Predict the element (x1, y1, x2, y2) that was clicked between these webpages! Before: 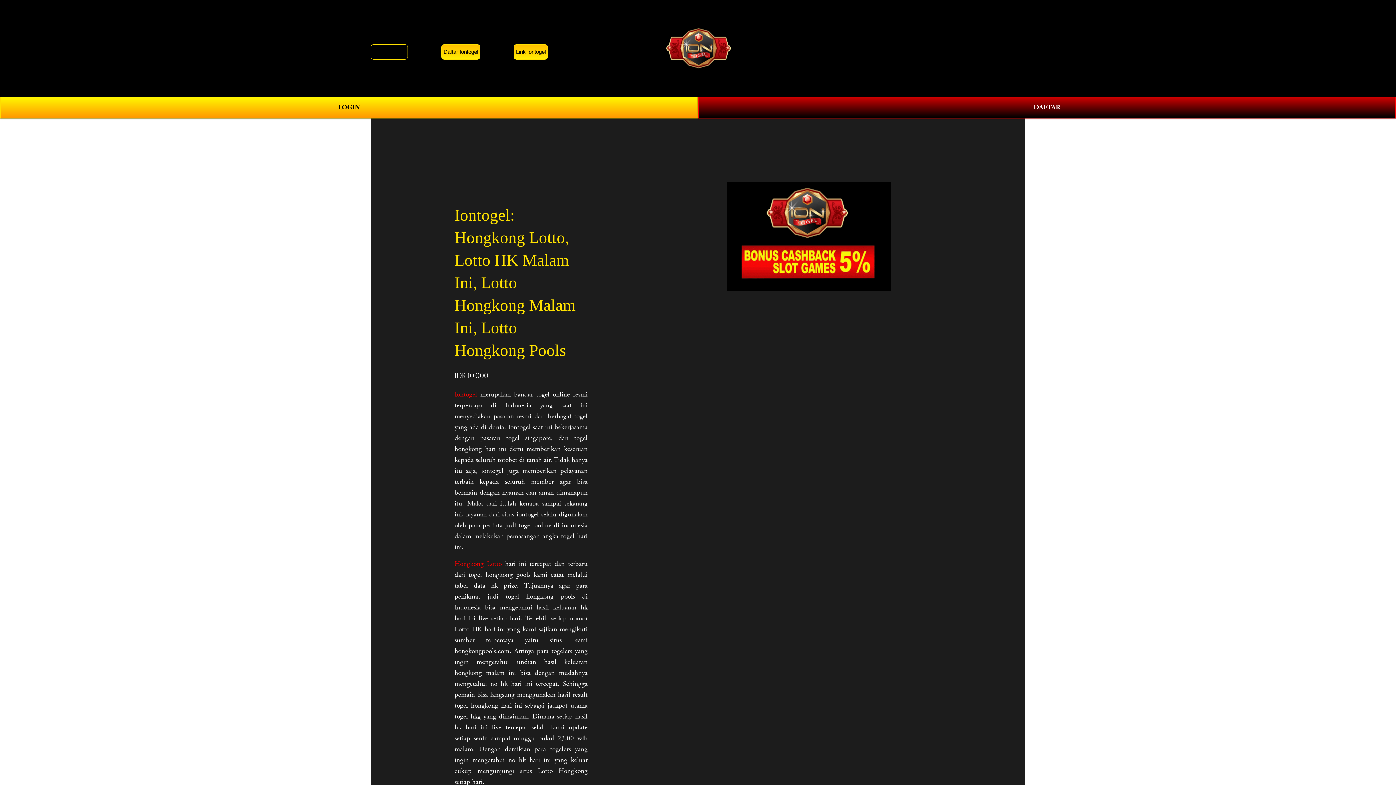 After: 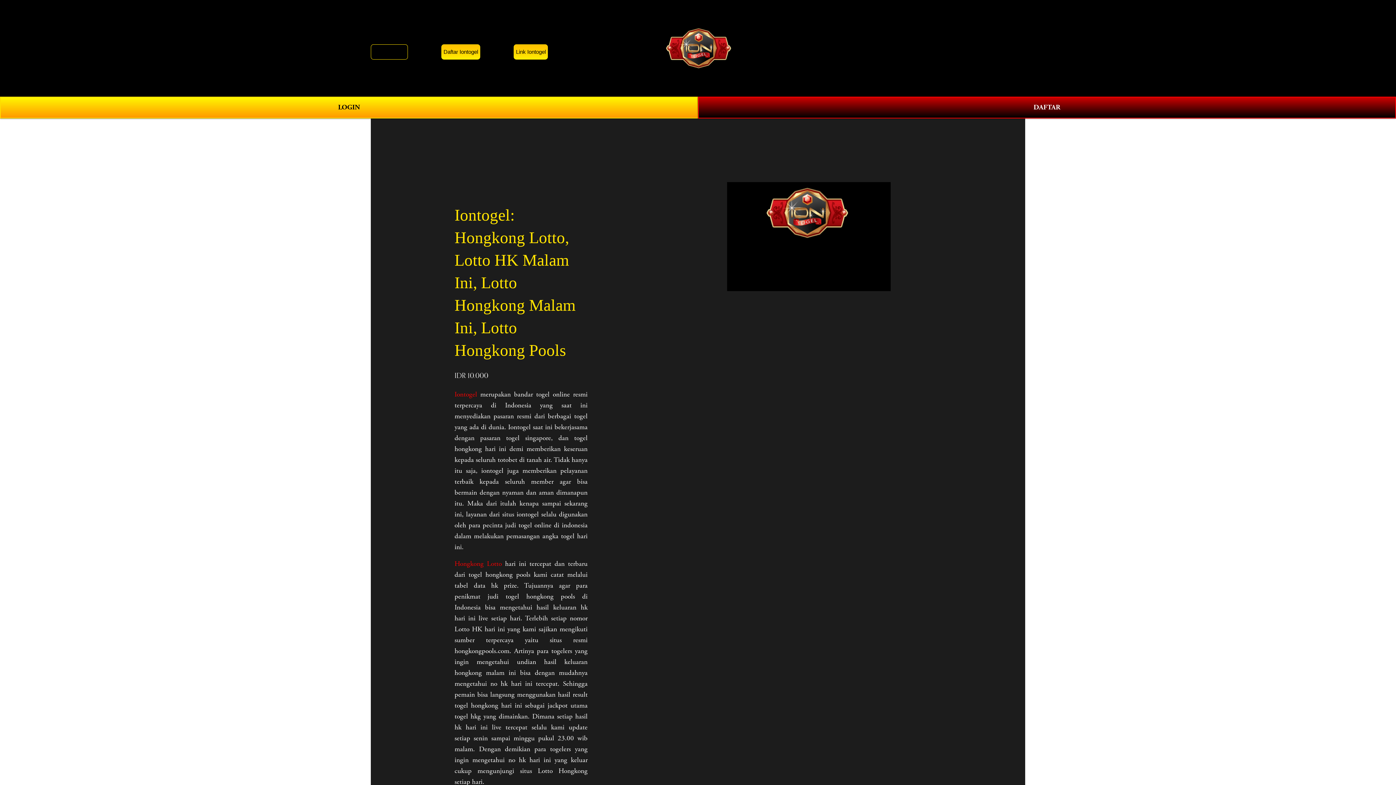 Action: label: 0 bbox: (1011, 43, 1025, 52)